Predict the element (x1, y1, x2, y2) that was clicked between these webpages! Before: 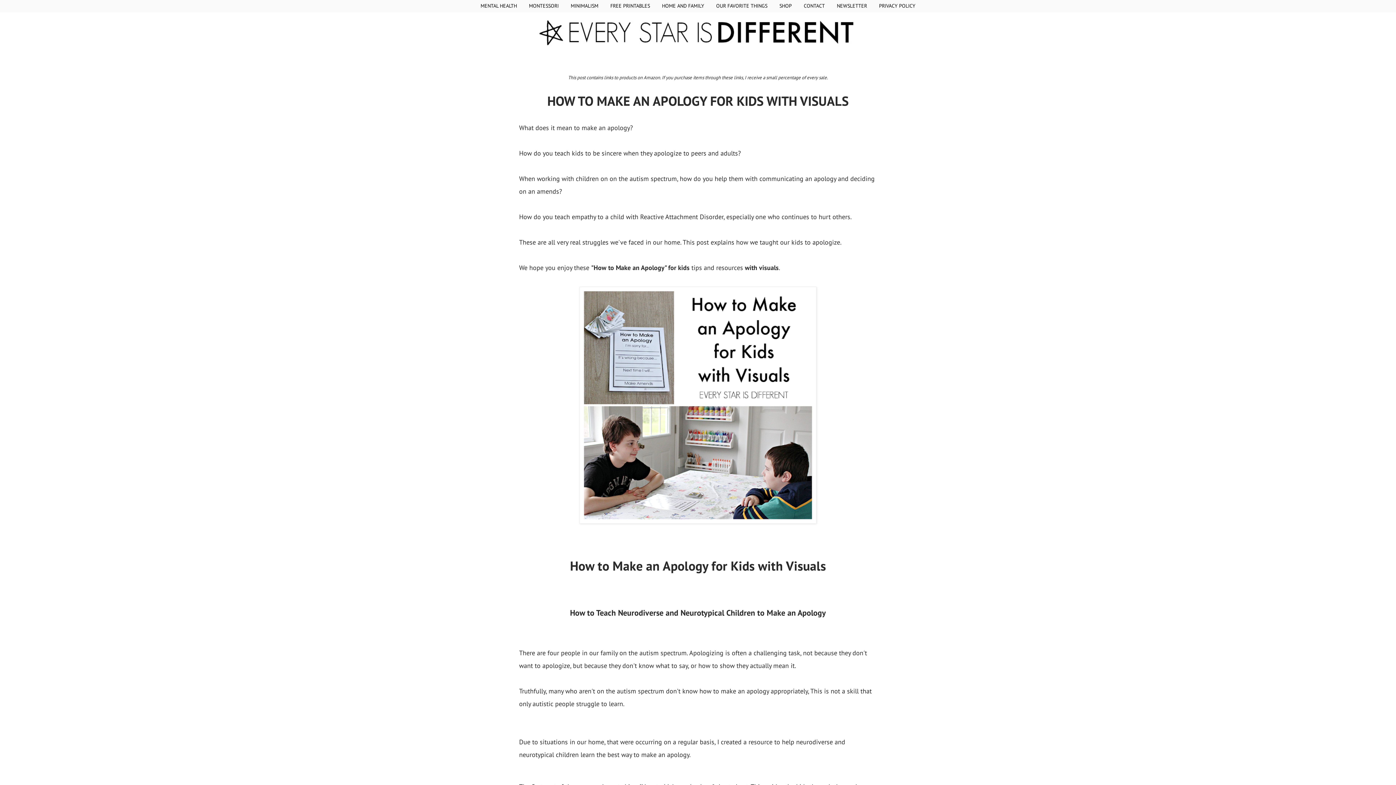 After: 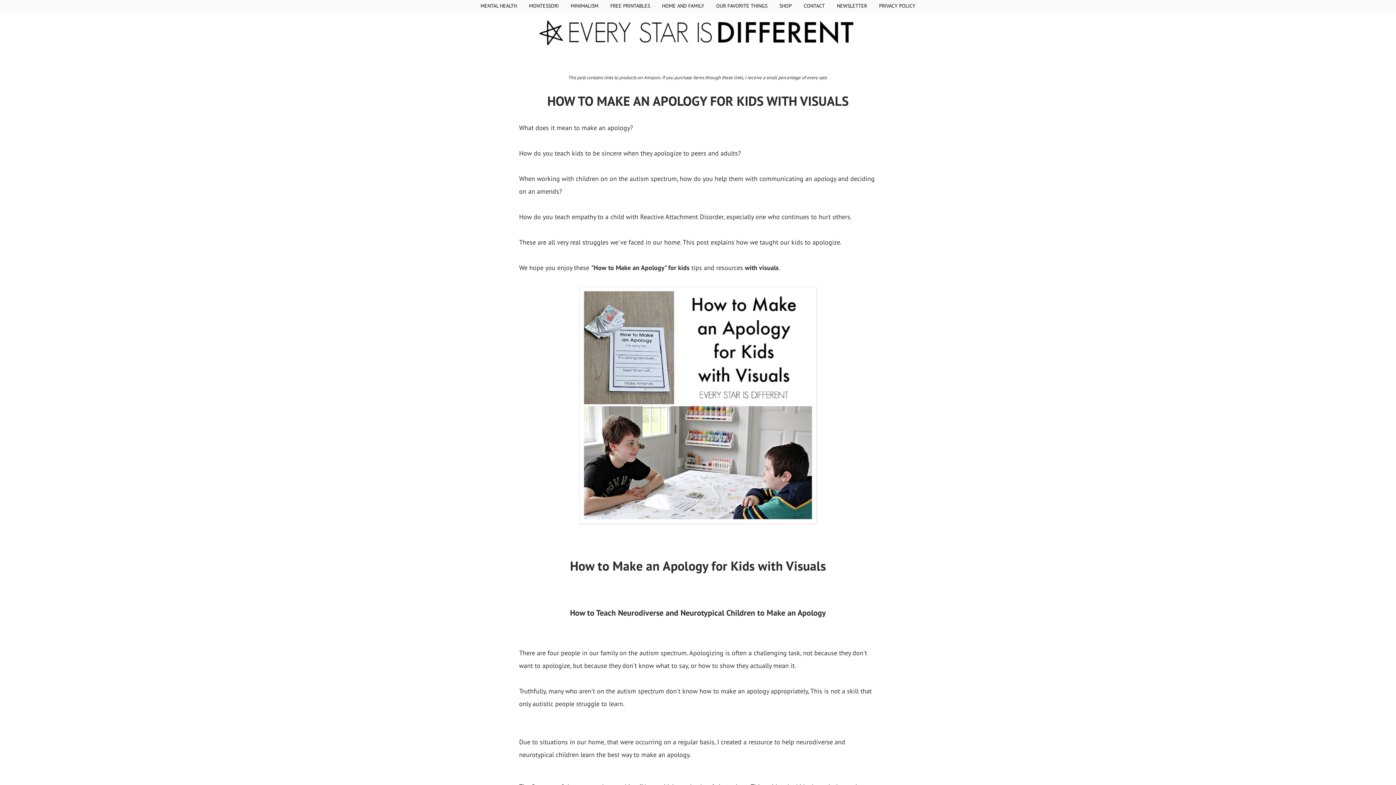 Action: label: CONTACT bbox: (798, 0, 830, 12)